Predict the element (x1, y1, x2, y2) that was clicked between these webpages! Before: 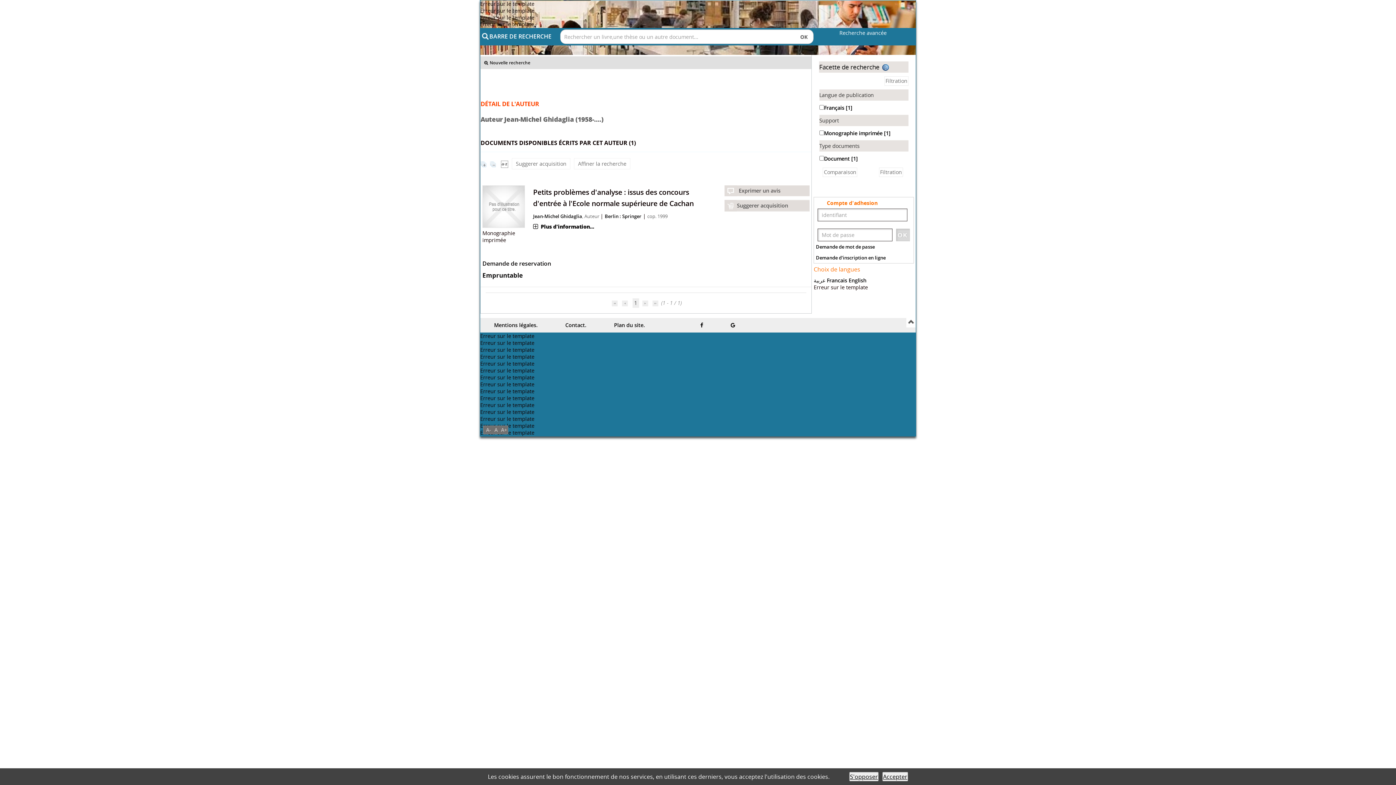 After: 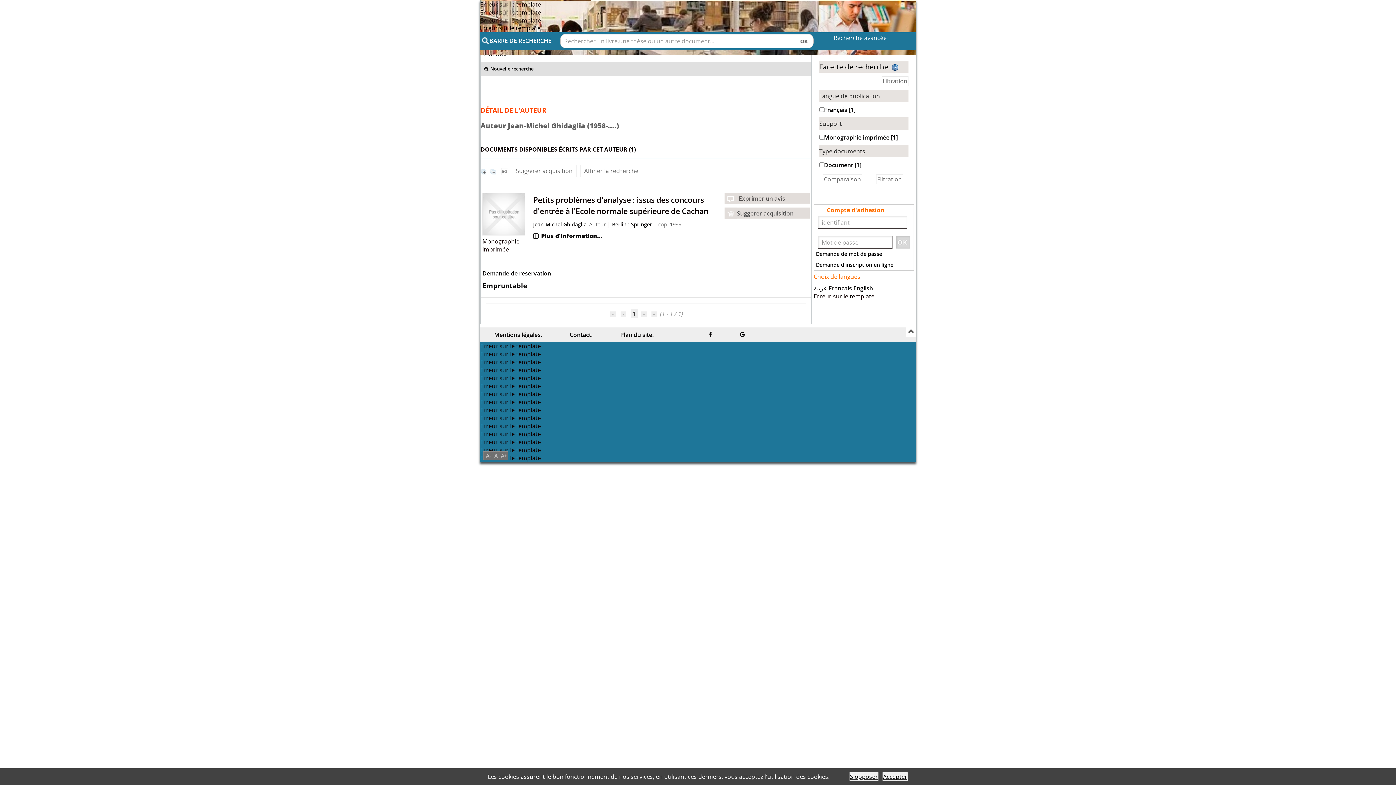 Action: bbox: (501, 426, 507, 433) label: A+